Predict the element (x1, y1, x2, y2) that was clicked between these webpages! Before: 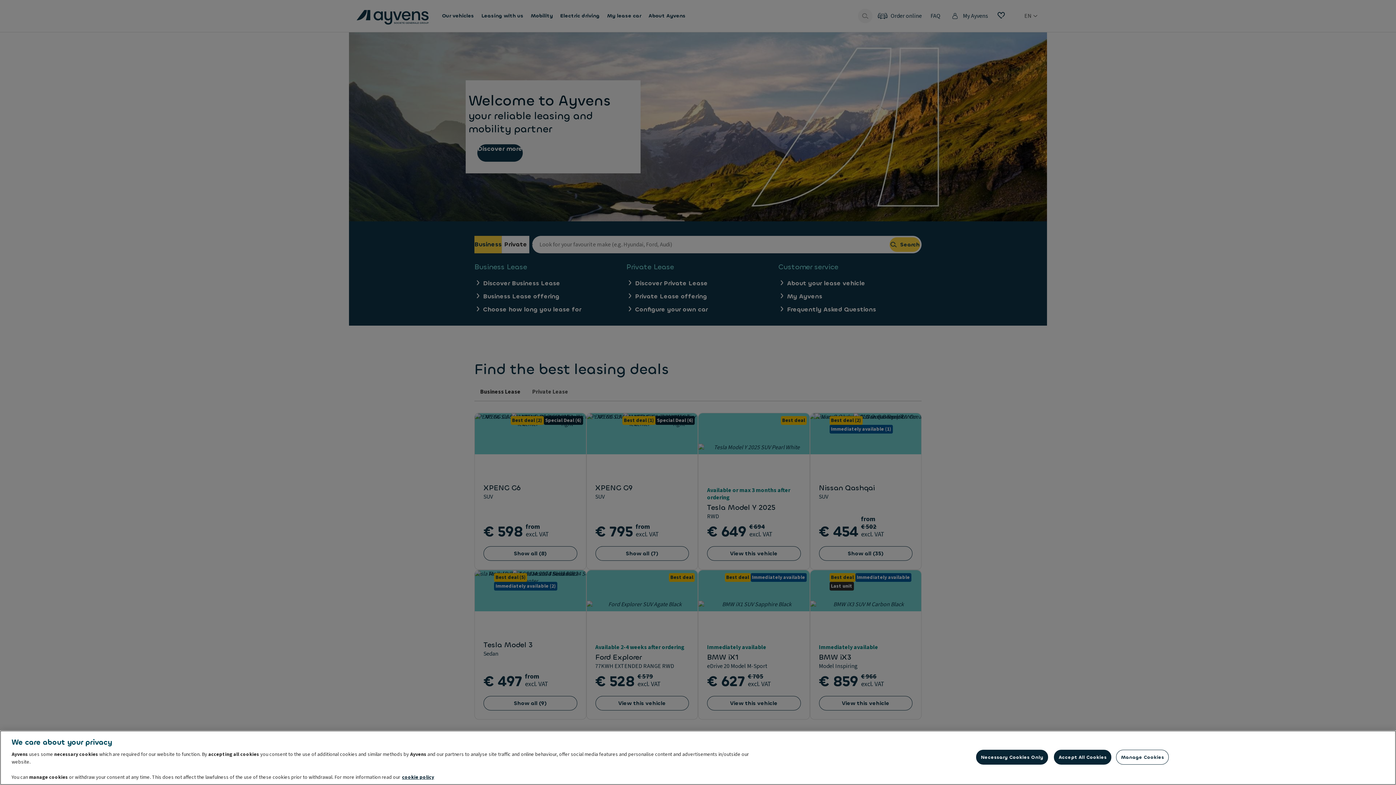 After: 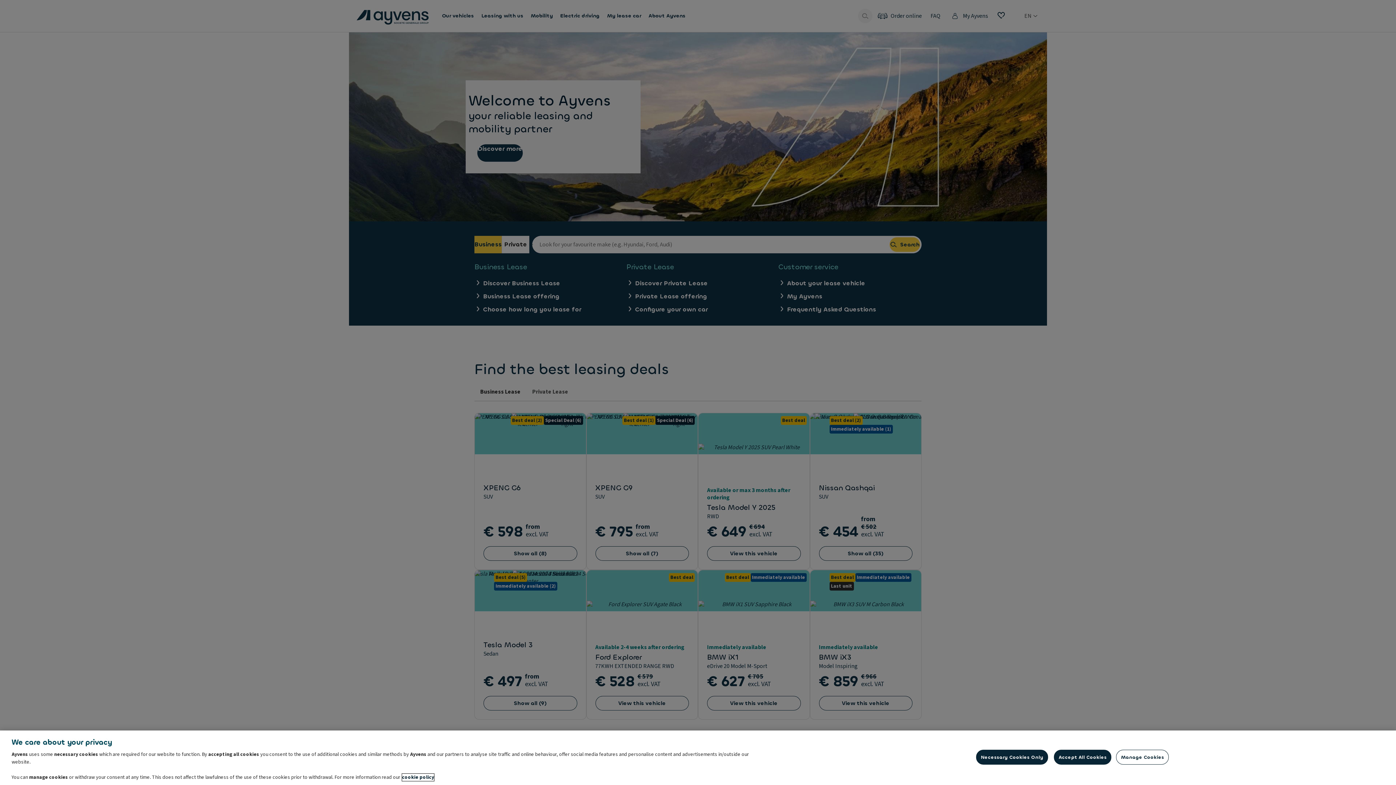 Action: label: More information about your privacy, opens in a new tab bbox: (402, 774, 434, 781)